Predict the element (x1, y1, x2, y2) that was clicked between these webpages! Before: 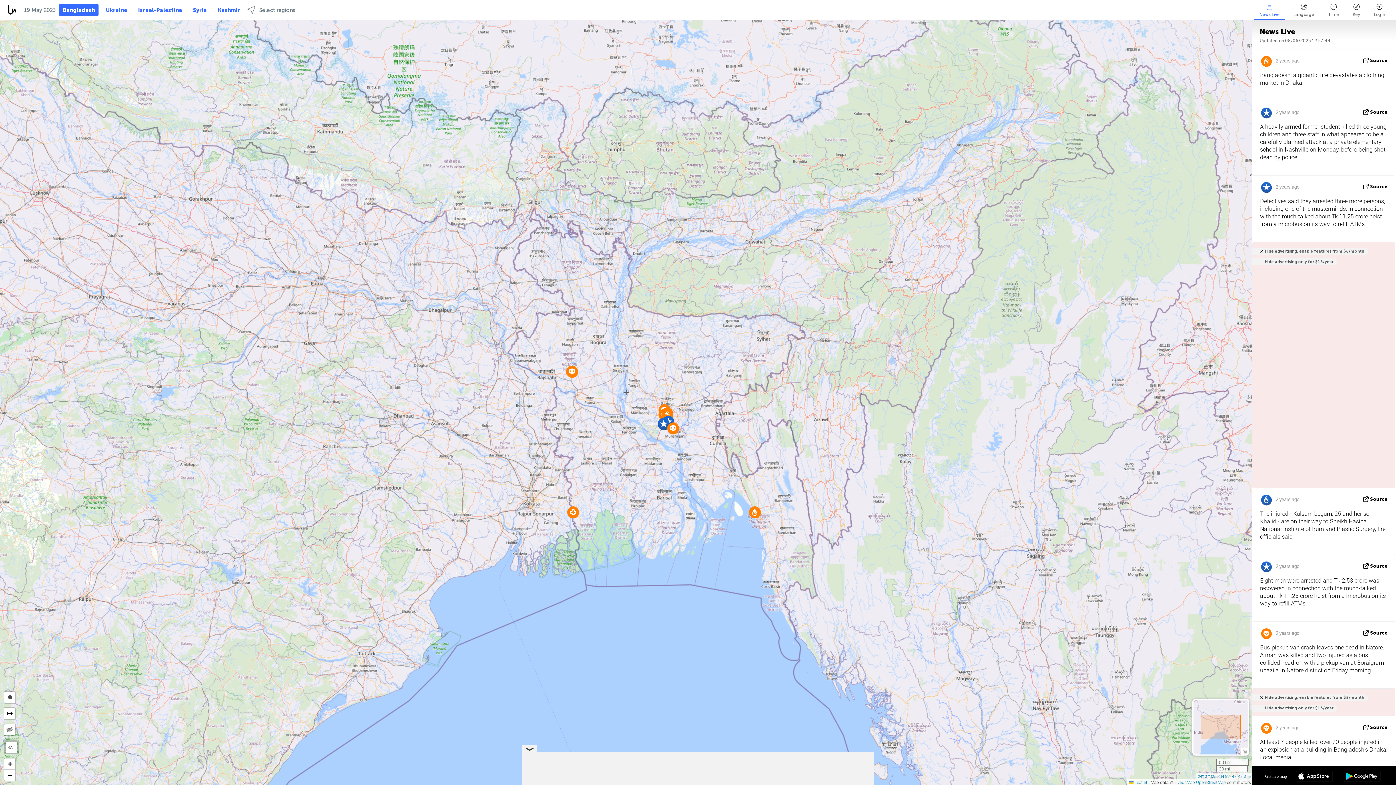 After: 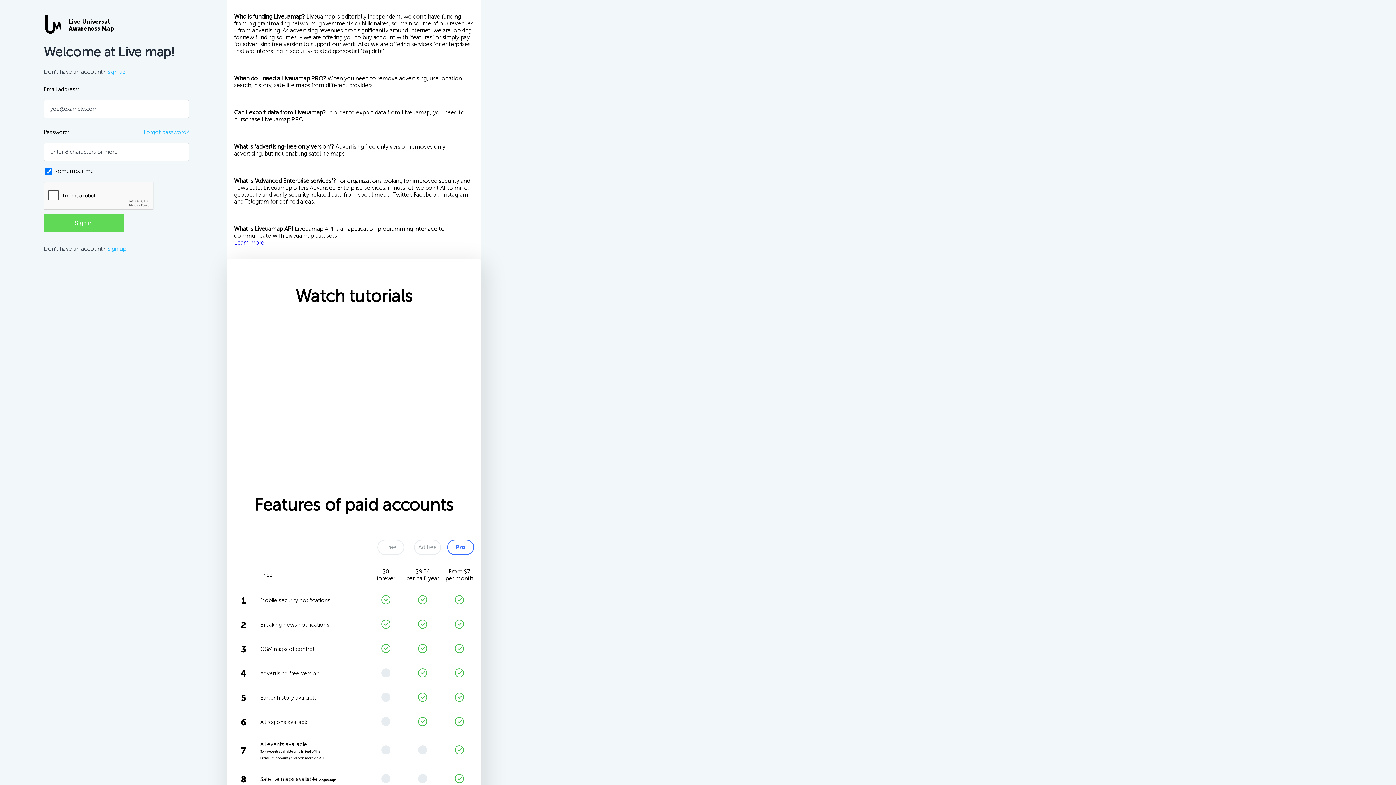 Action: bbox: (1369, 0, 1390, 19) label: Login